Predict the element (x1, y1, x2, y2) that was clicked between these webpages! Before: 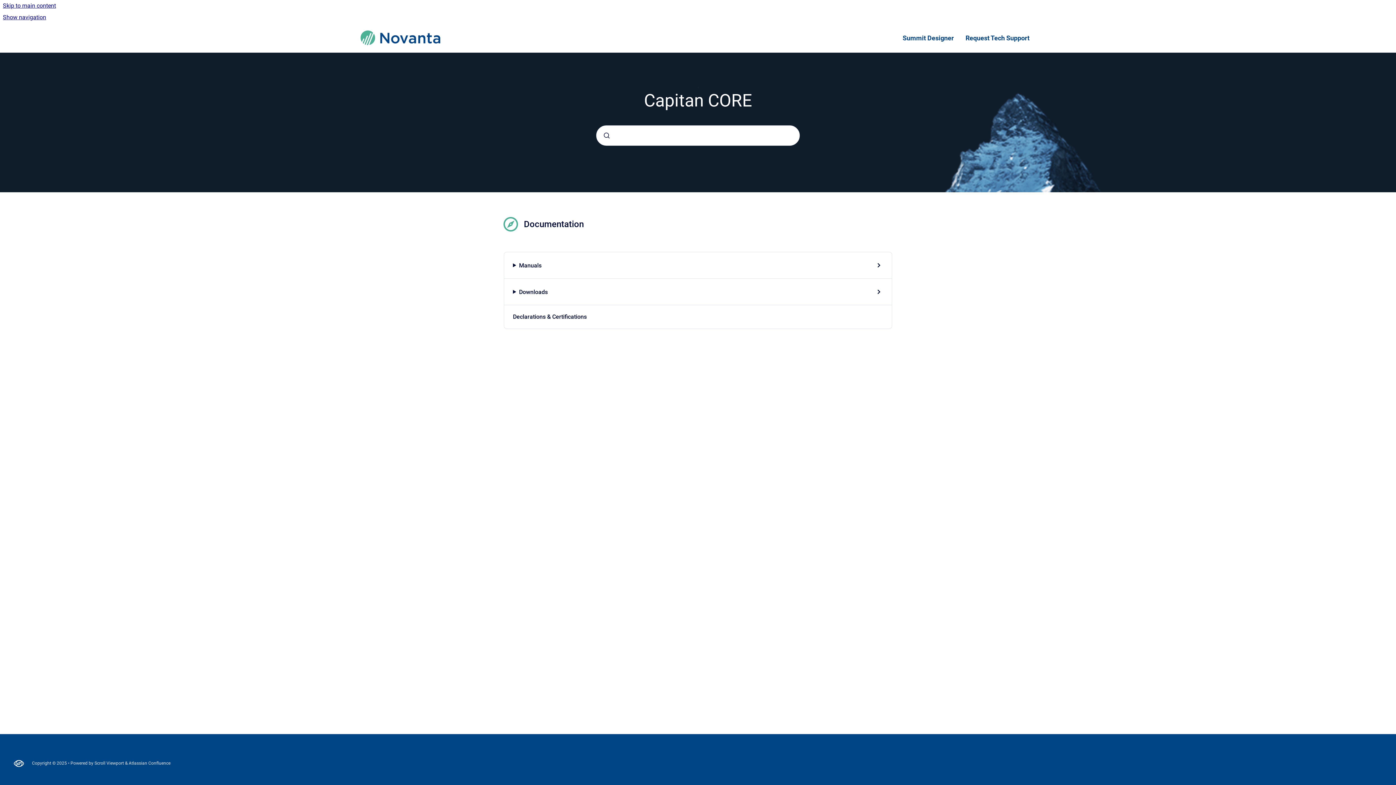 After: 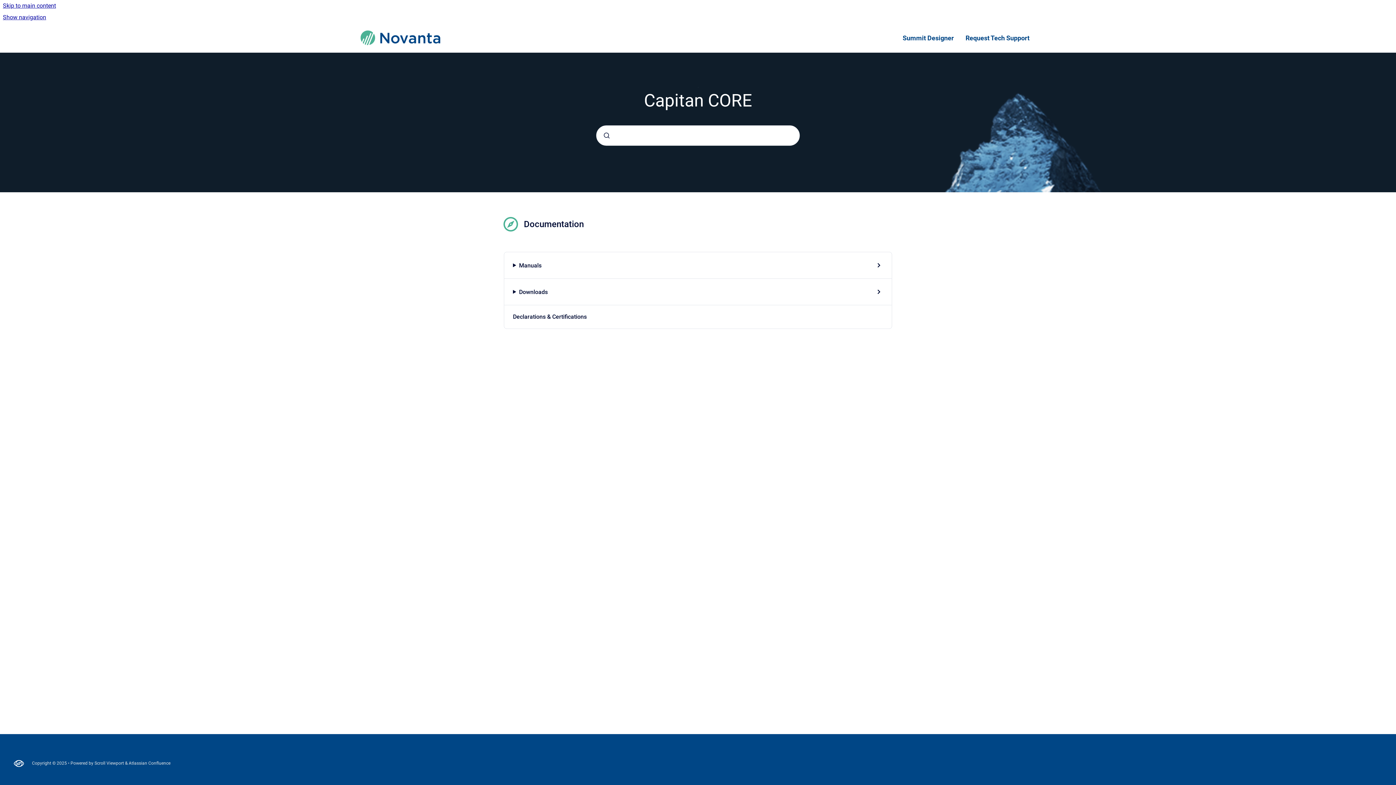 Action: bbox: (601, 132, 612, 139) label: Submit